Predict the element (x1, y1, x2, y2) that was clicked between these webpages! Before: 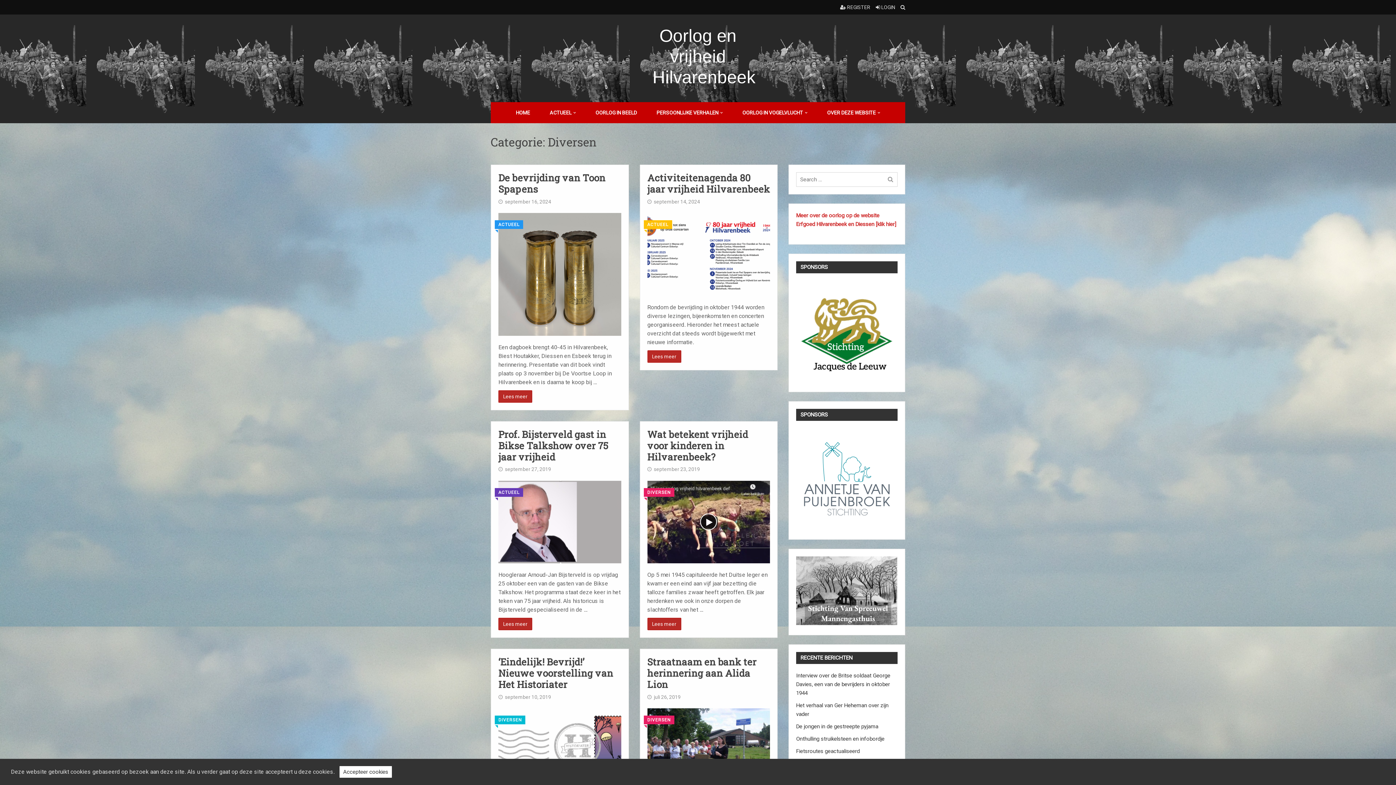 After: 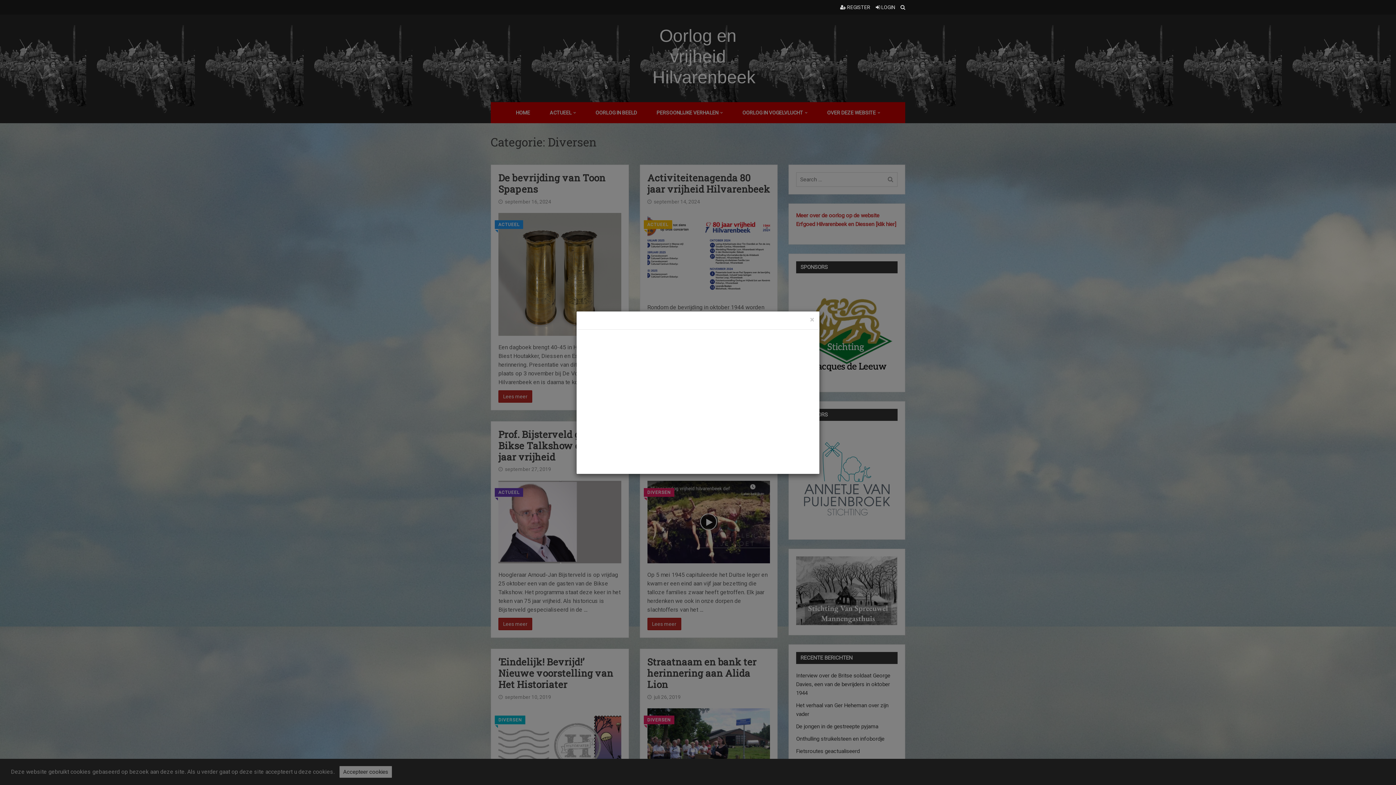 Action: bbox: (647, 480, 770, 563)